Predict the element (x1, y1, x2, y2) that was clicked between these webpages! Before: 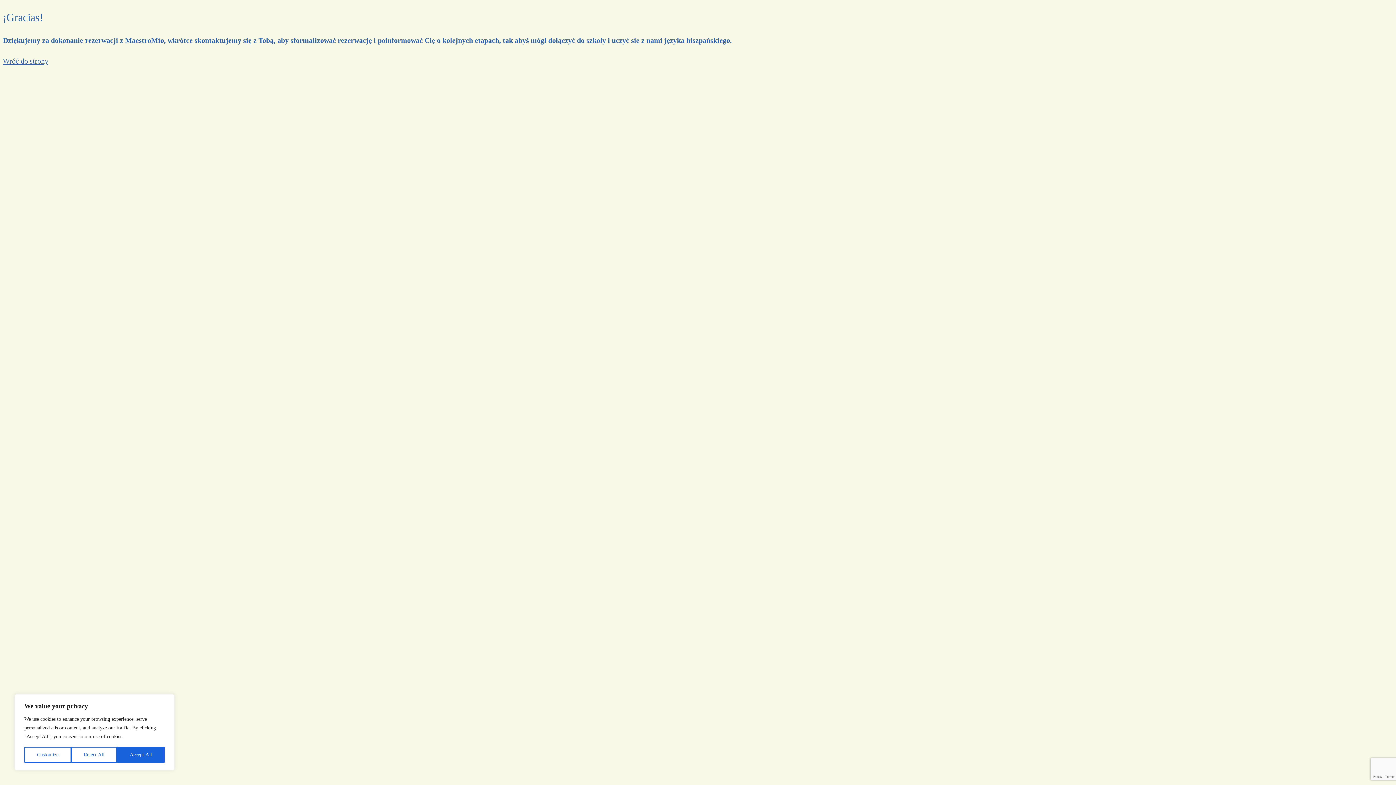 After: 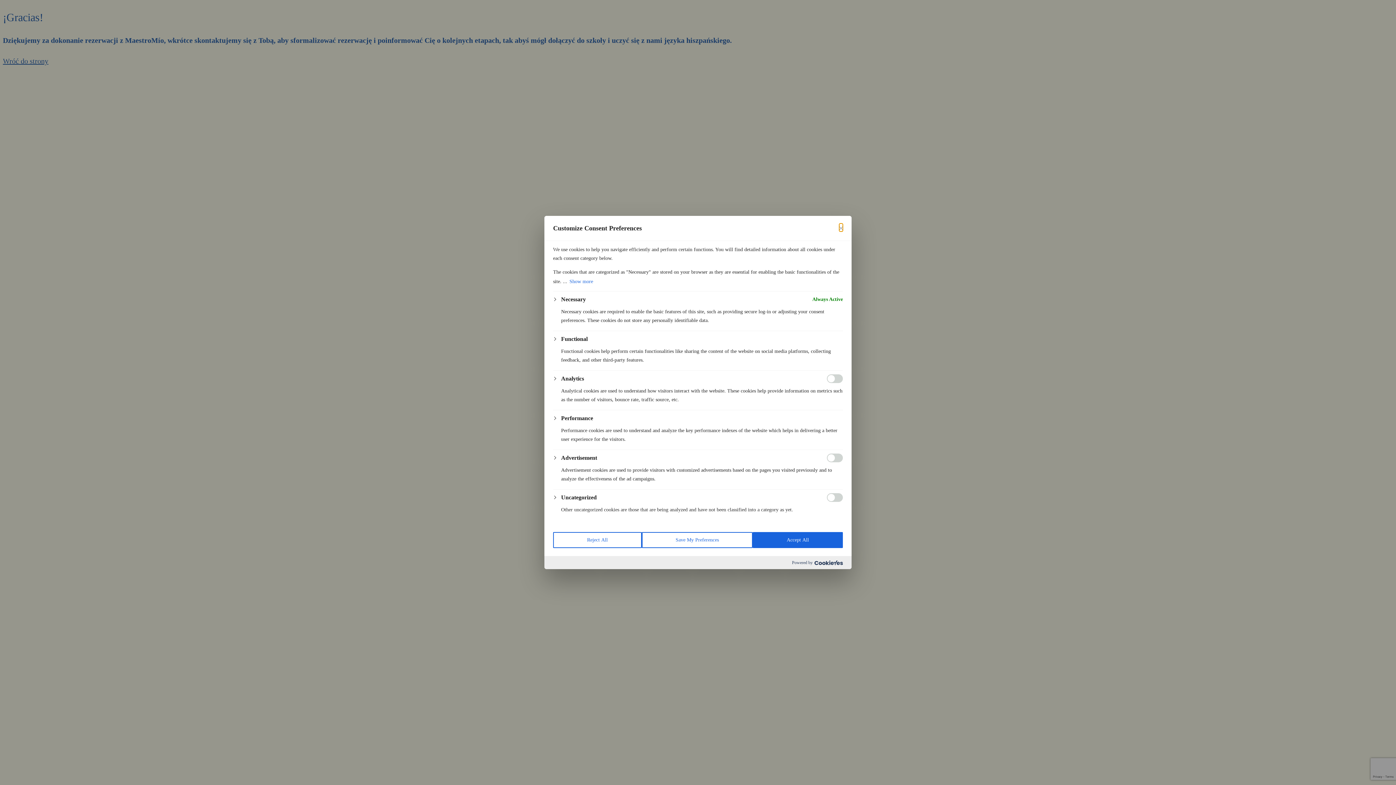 Action: bbox: (24, 747, 71, 763) label: Customize